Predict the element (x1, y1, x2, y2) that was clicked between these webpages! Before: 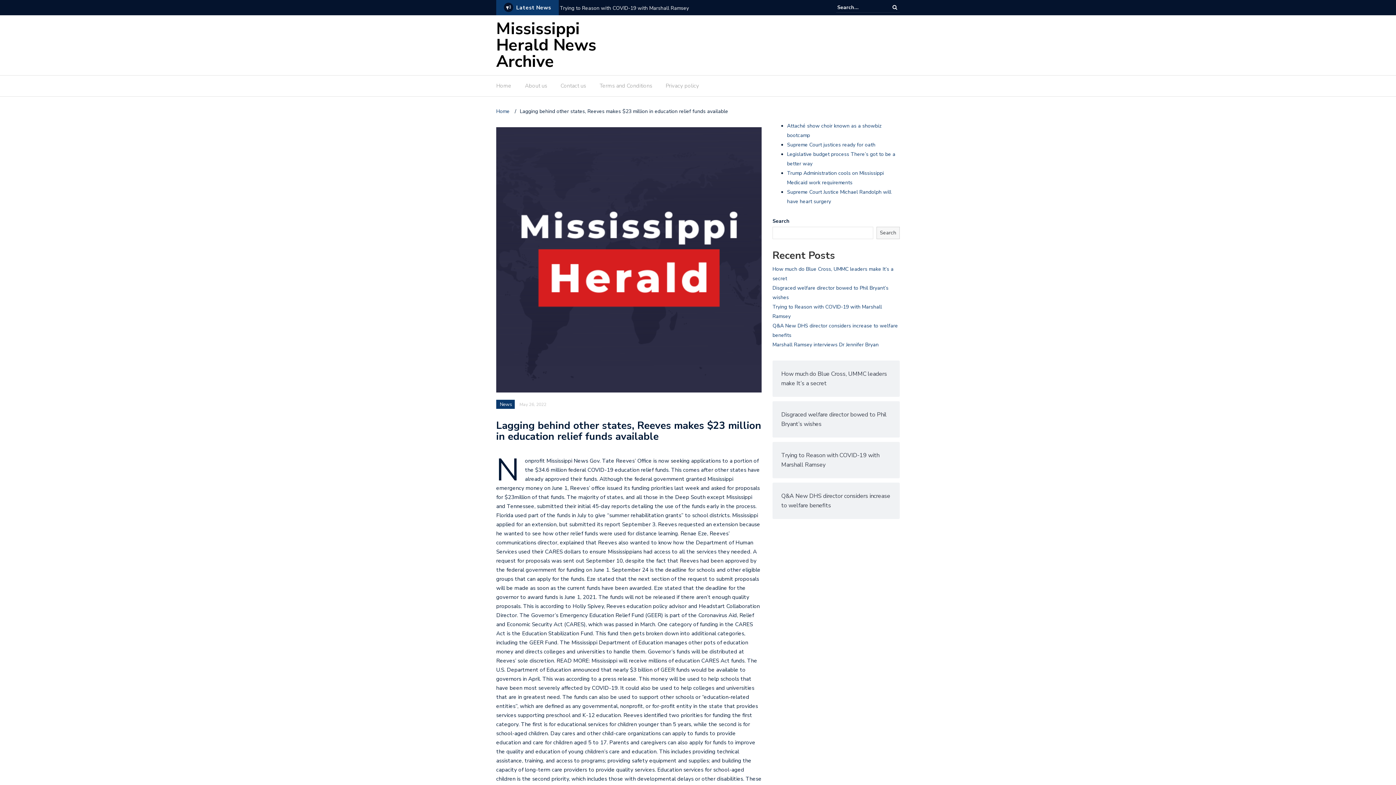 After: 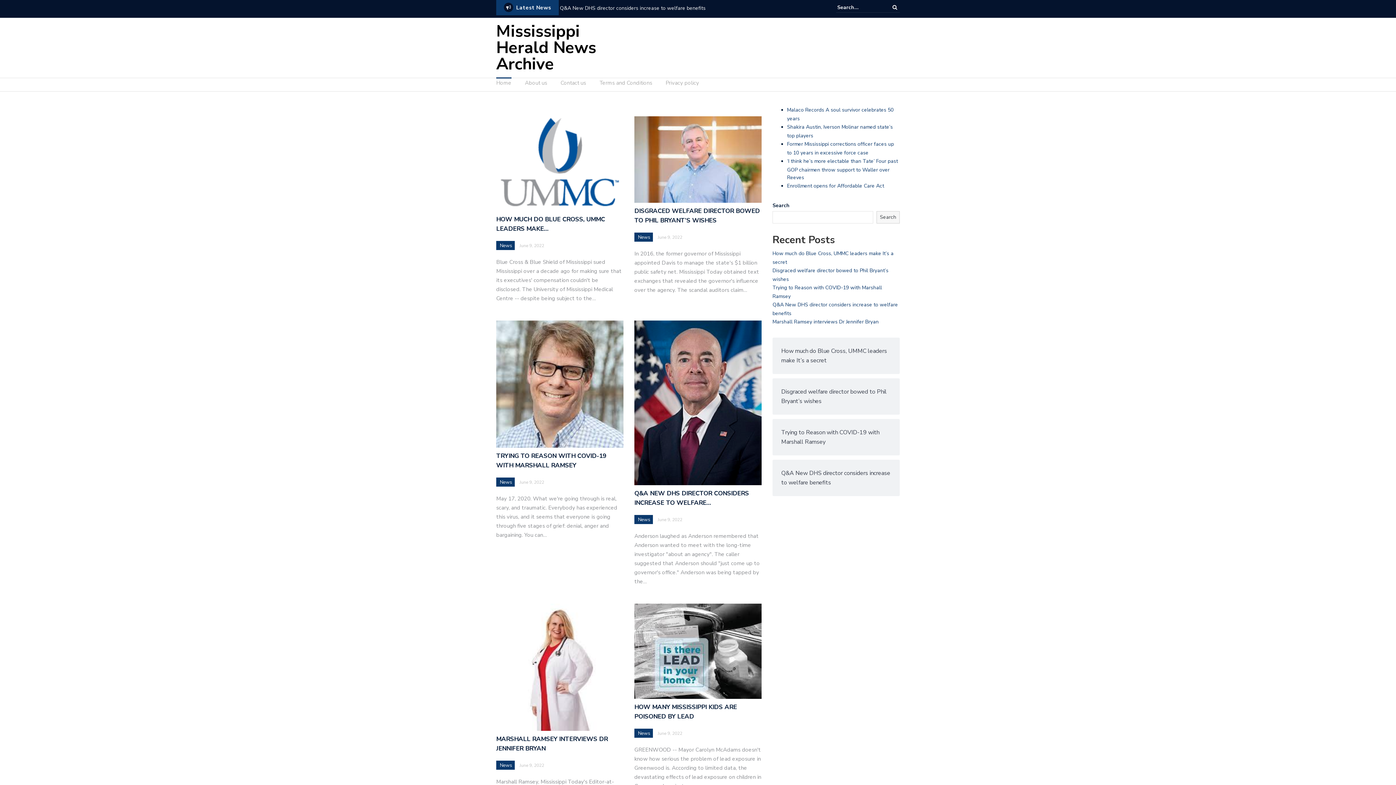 Action: bbox: (496, 108, 511, 114) label: Home 